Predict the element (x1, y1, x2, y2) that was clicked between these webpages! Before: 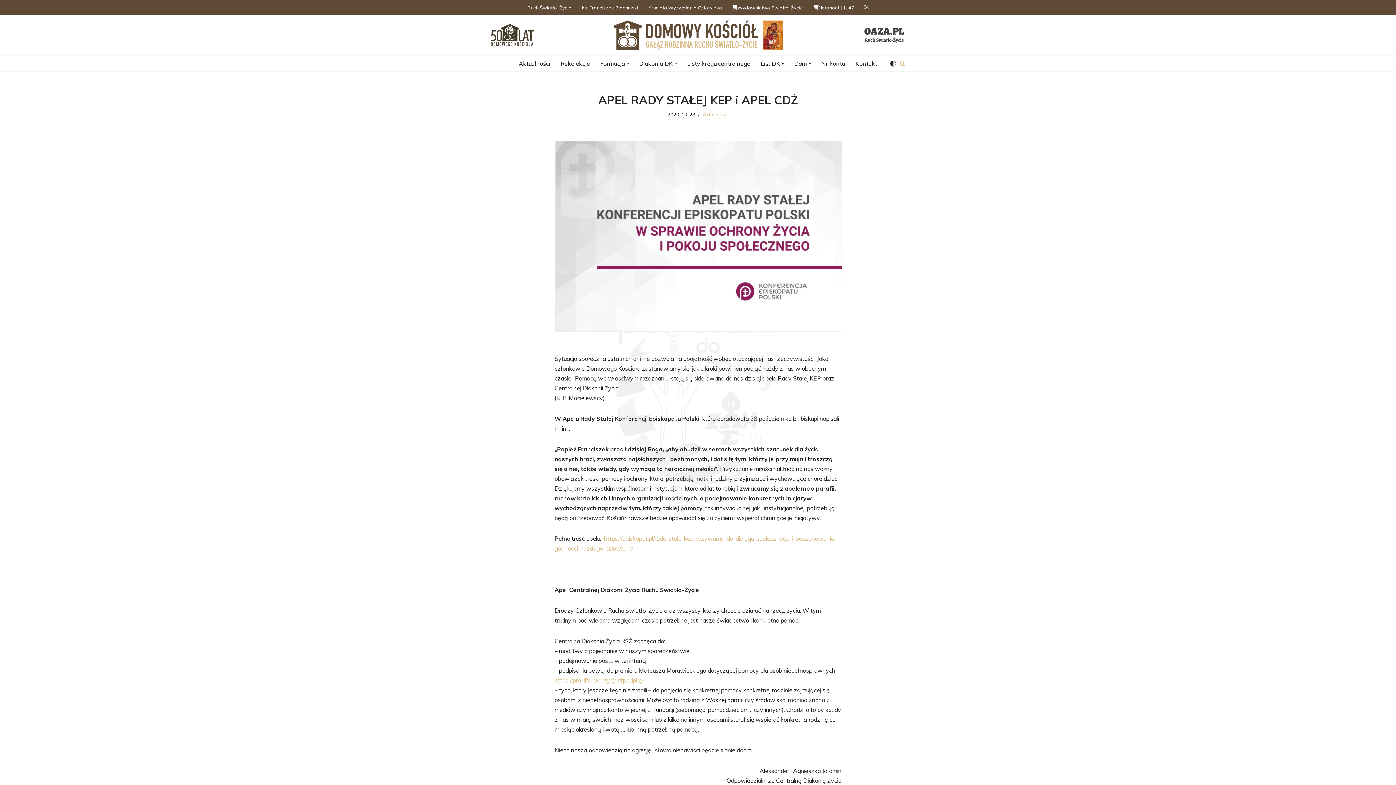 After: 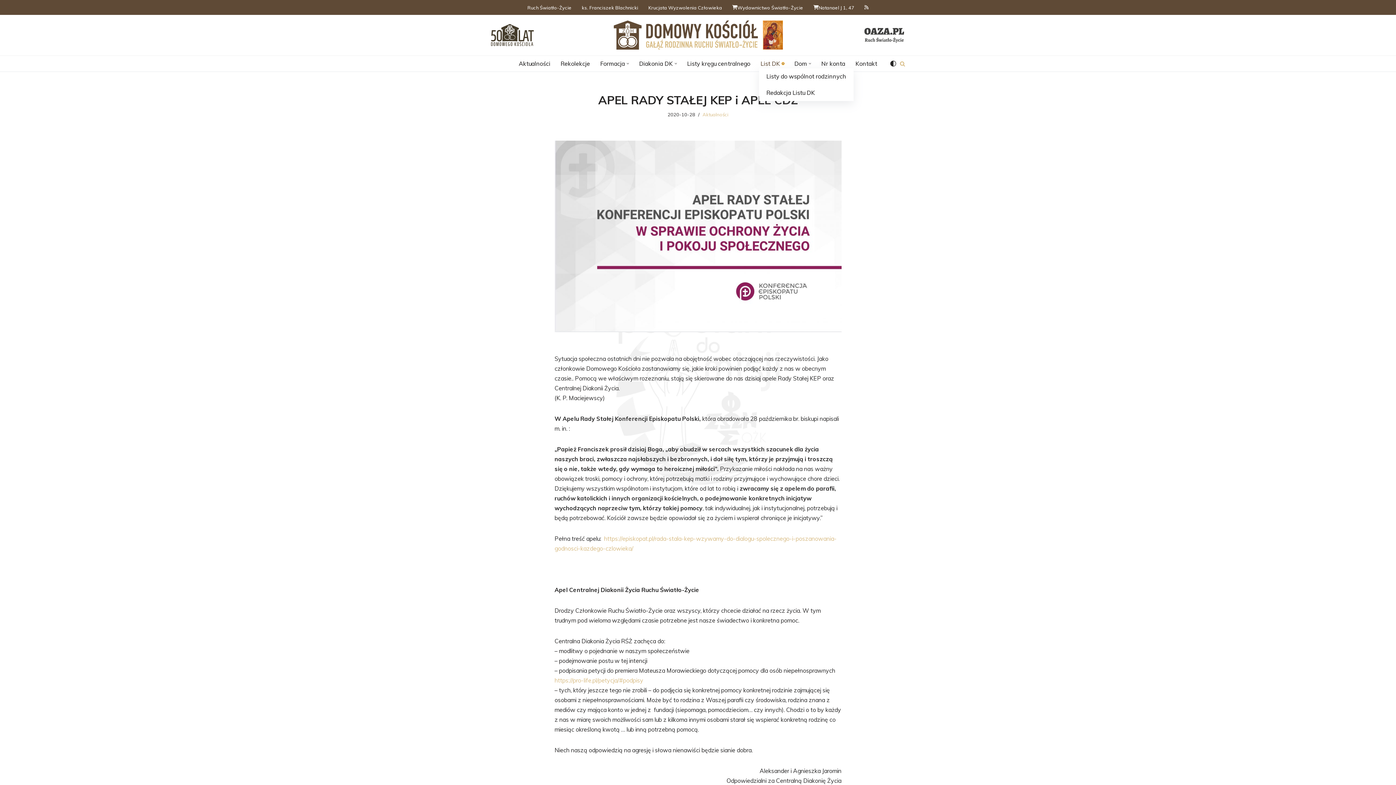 Action: label: Otwórz podmenu bbox: (782, 62, 784, 64)